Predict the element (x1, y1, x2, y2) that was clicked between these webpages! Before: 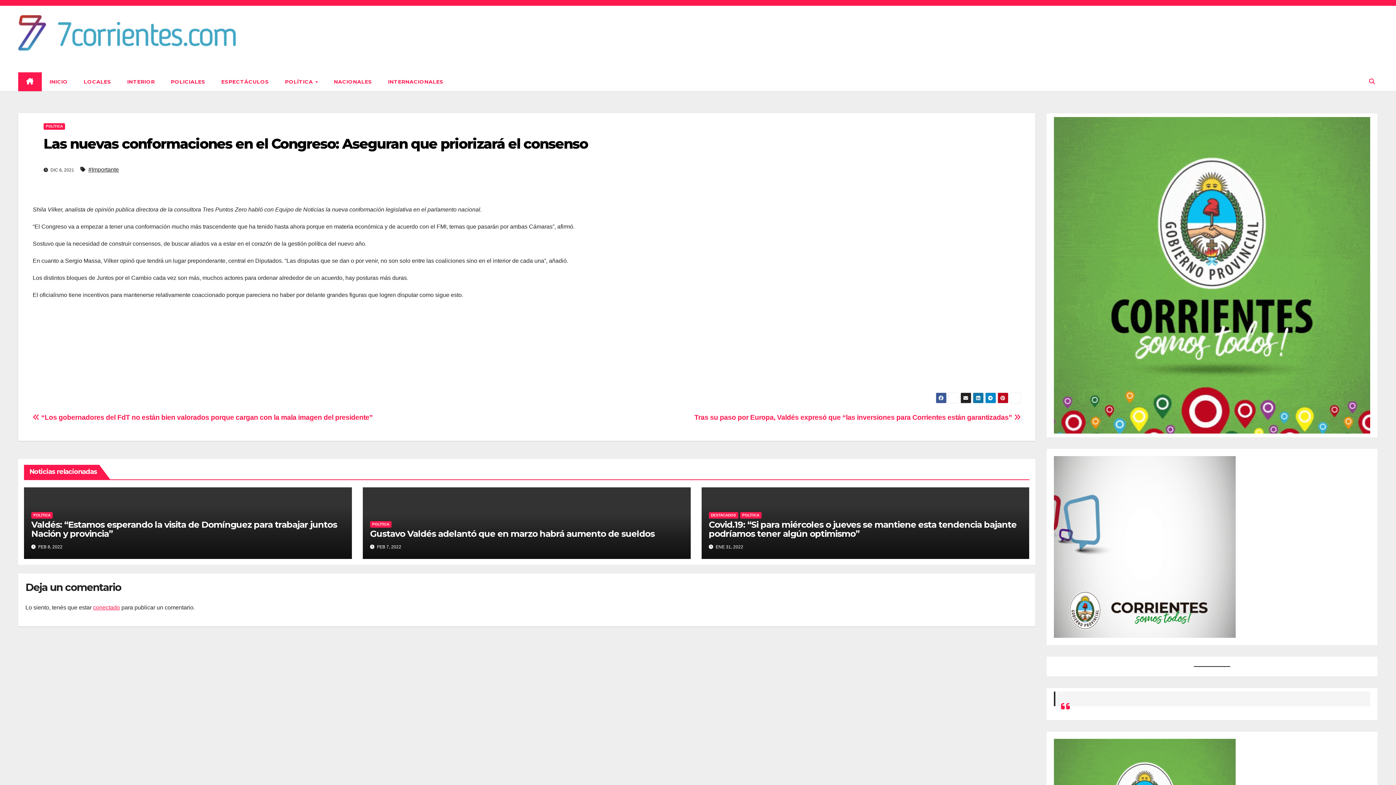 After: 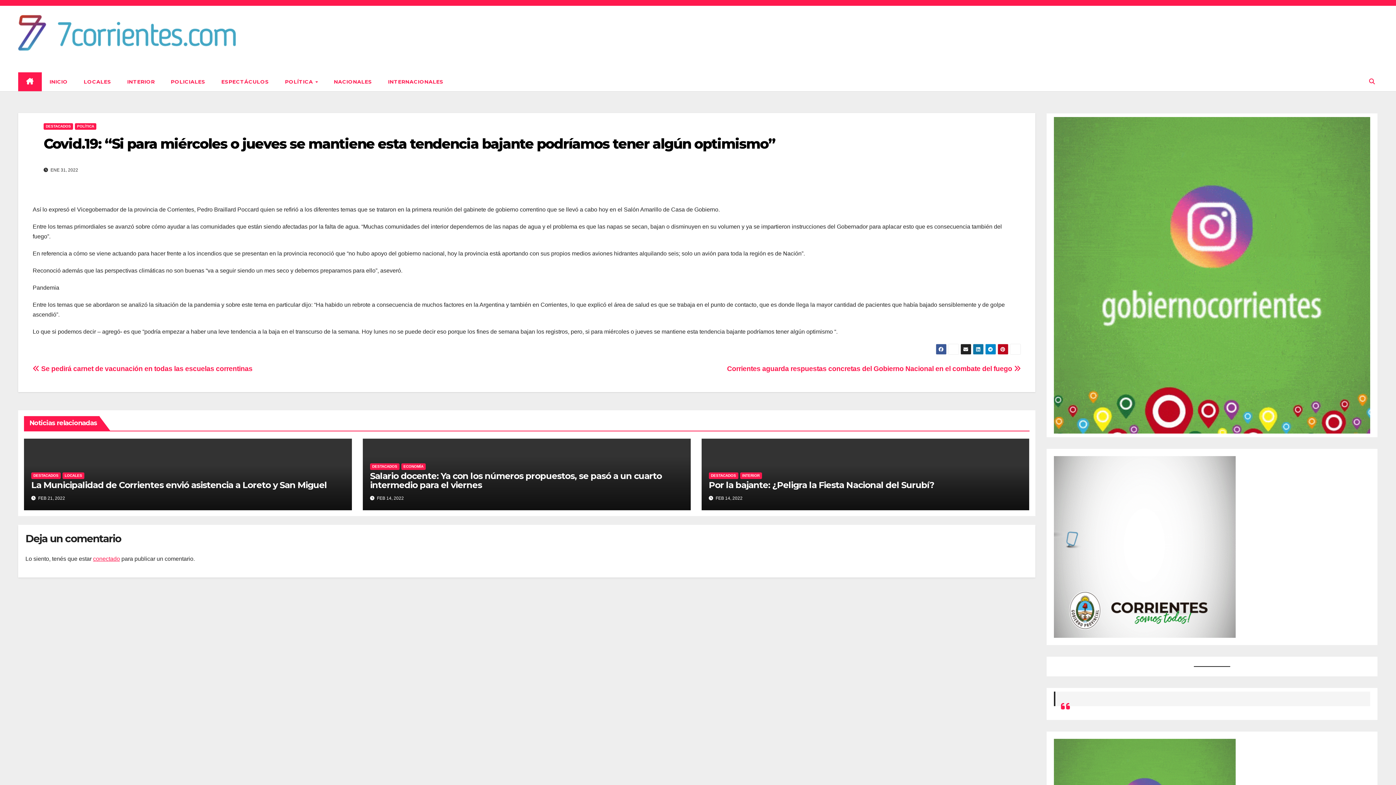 Action: label: Covid.19: “Si para miércoles o jueves se mantiene esta tendencia bajante podríamos tener algún optimismo” bbox: (708, 519, 1016, 539)